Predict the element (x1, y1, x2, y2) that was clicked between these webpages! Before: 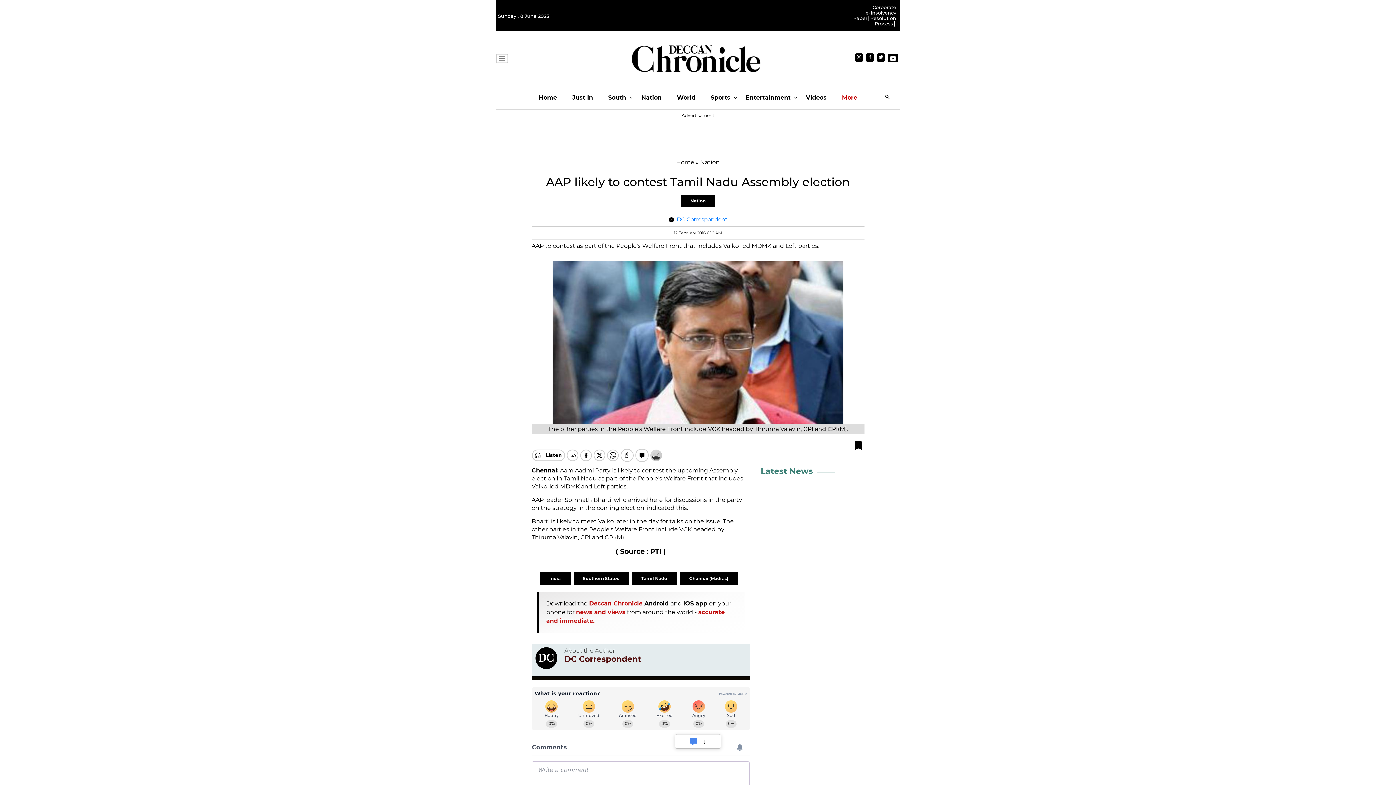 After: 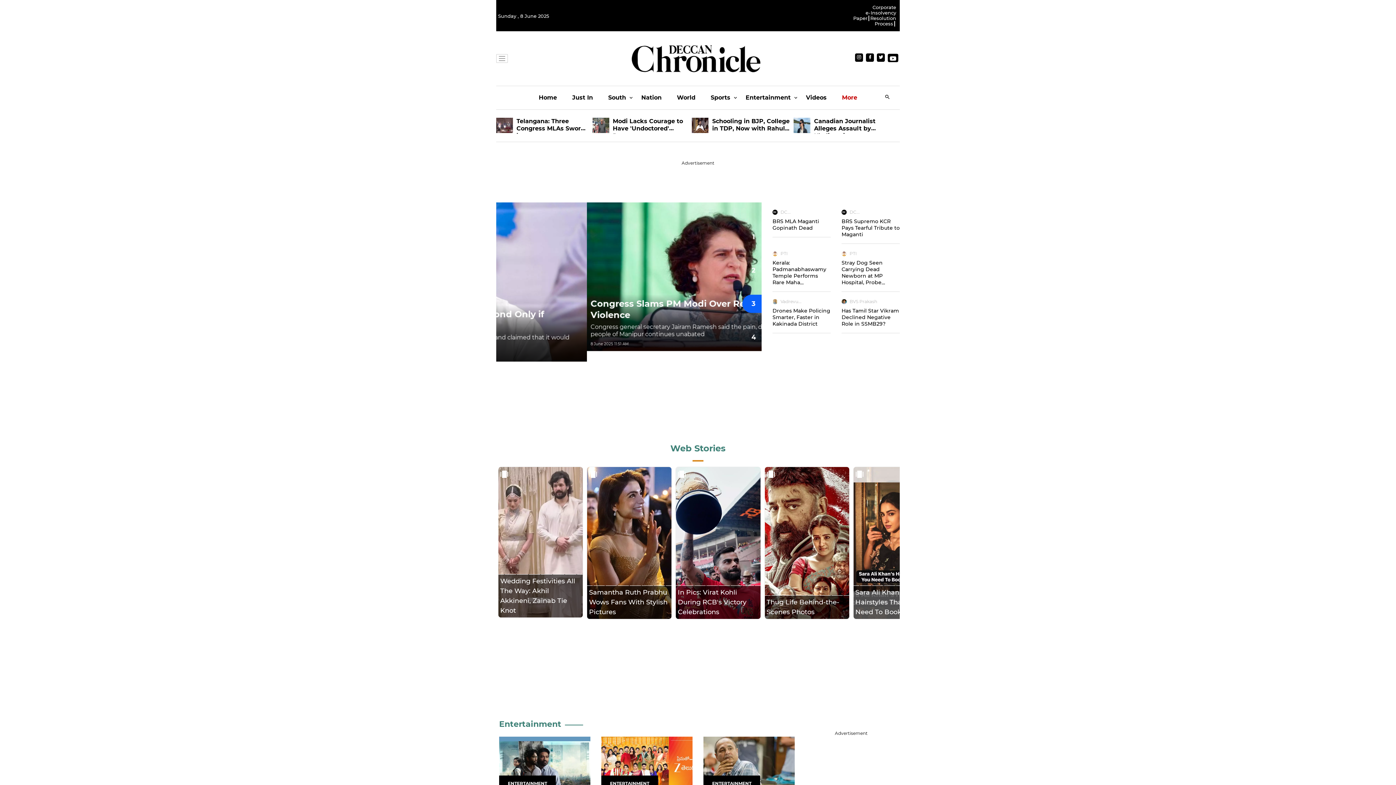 Action: label: Home bbox: (676, 158, 694, 165)